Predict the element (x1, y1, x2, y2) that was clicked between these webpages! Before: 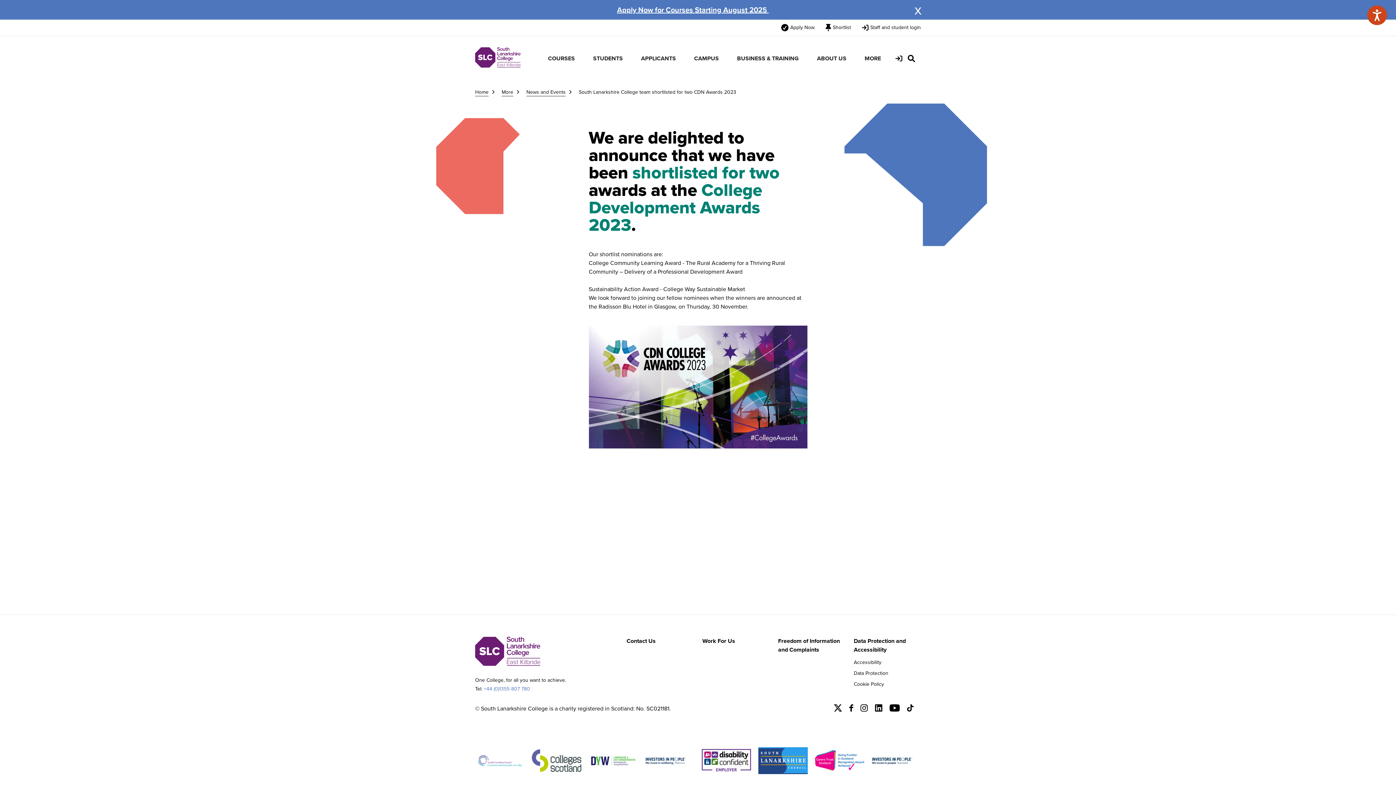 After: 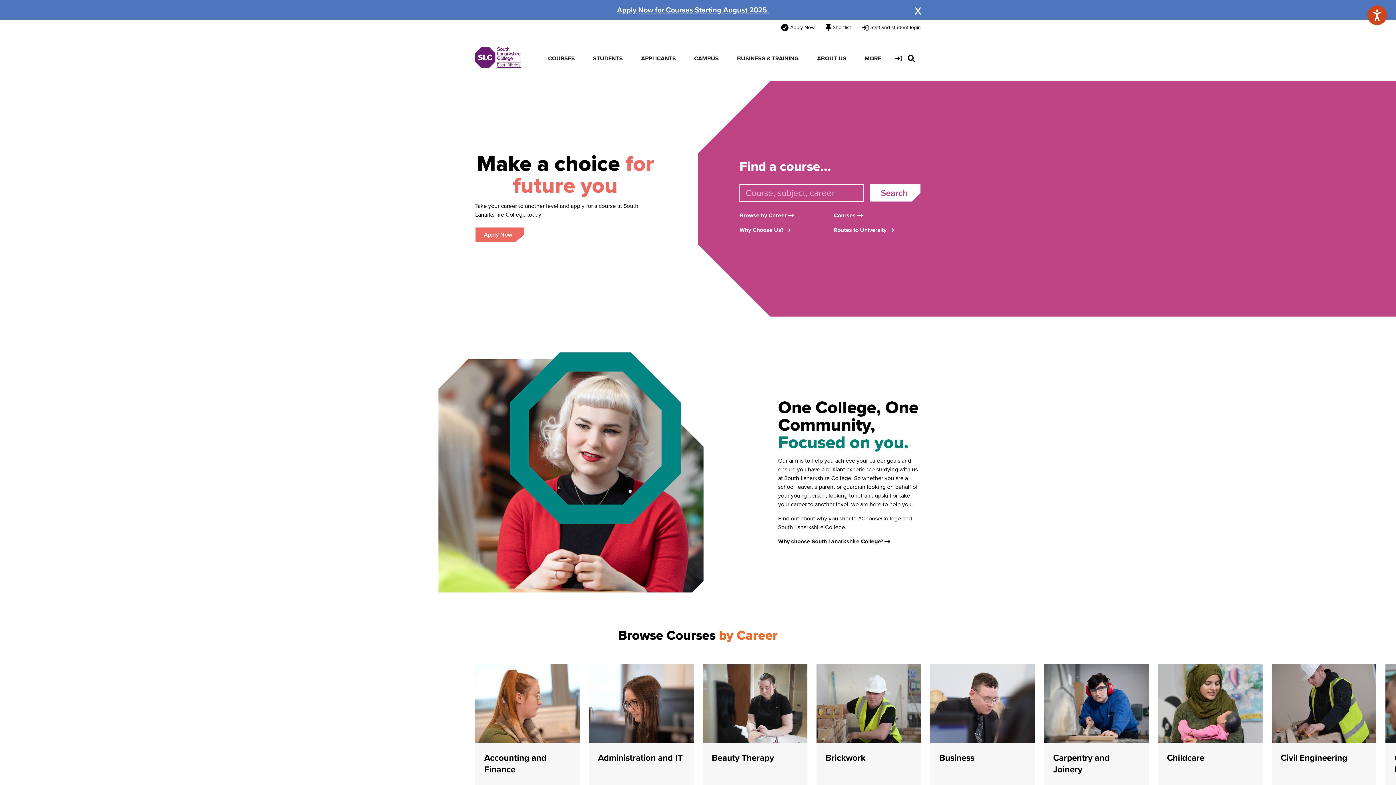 Action: bbox: (475, 88, 488, 97) label: Home